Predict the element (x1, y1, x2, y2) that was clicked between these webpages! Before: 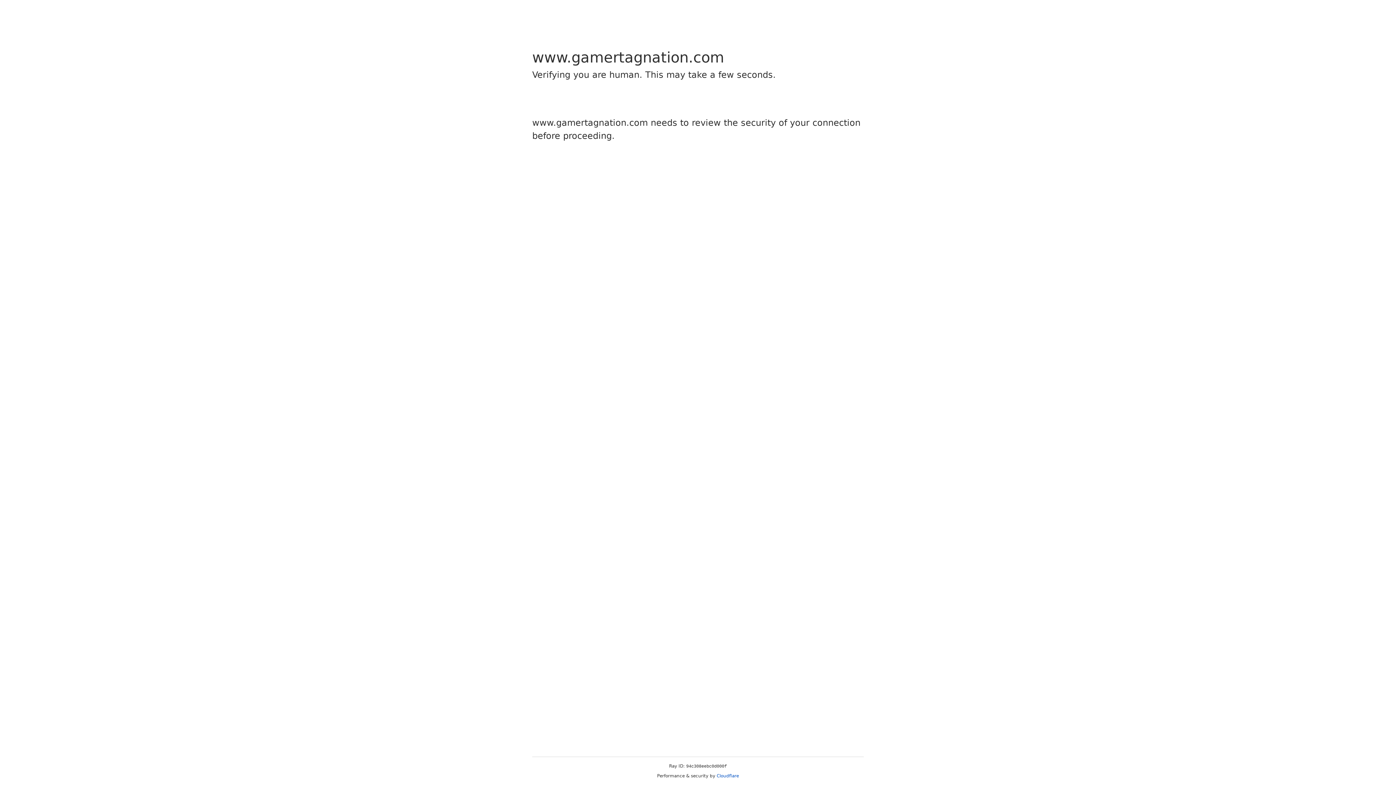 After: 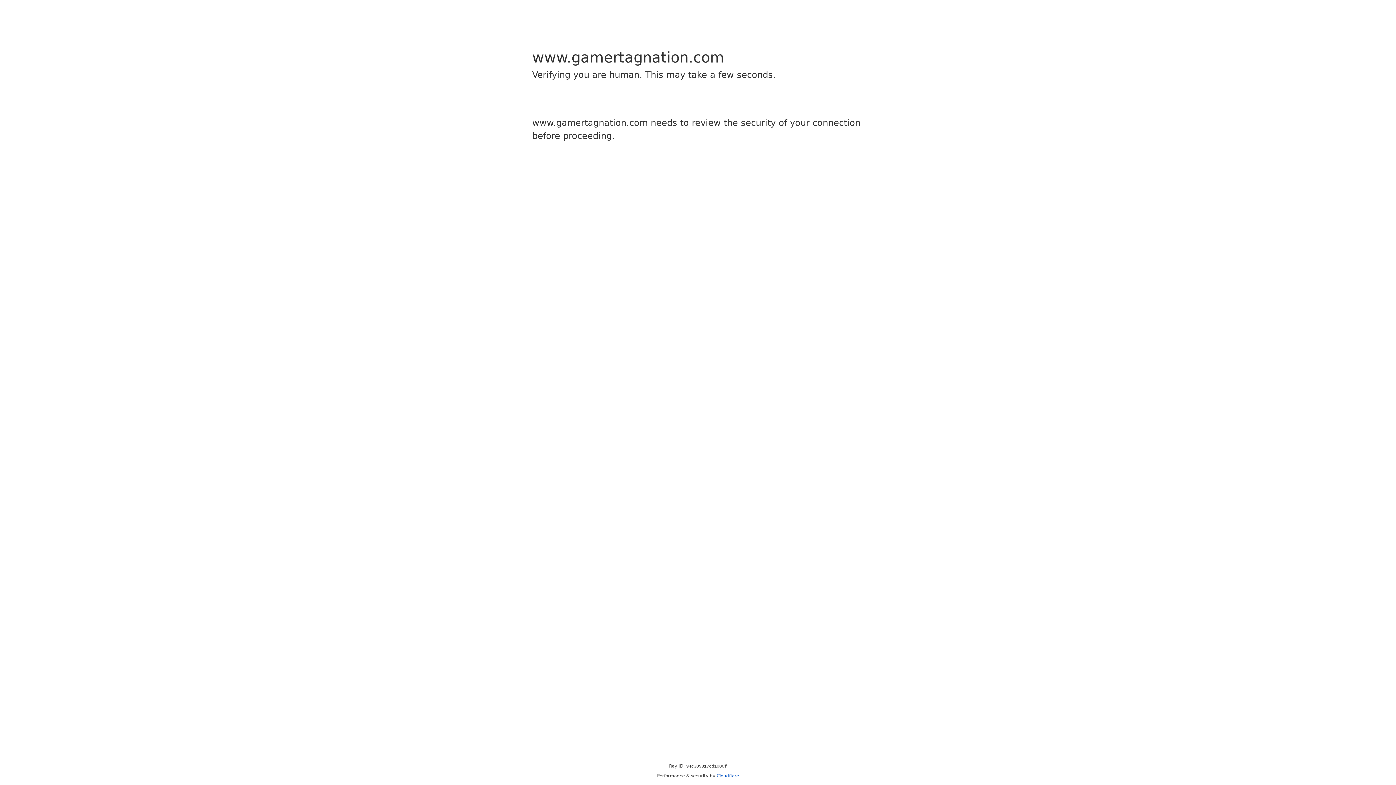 Action: label: Cloudflare bbox: (716, 773, 739, 778)